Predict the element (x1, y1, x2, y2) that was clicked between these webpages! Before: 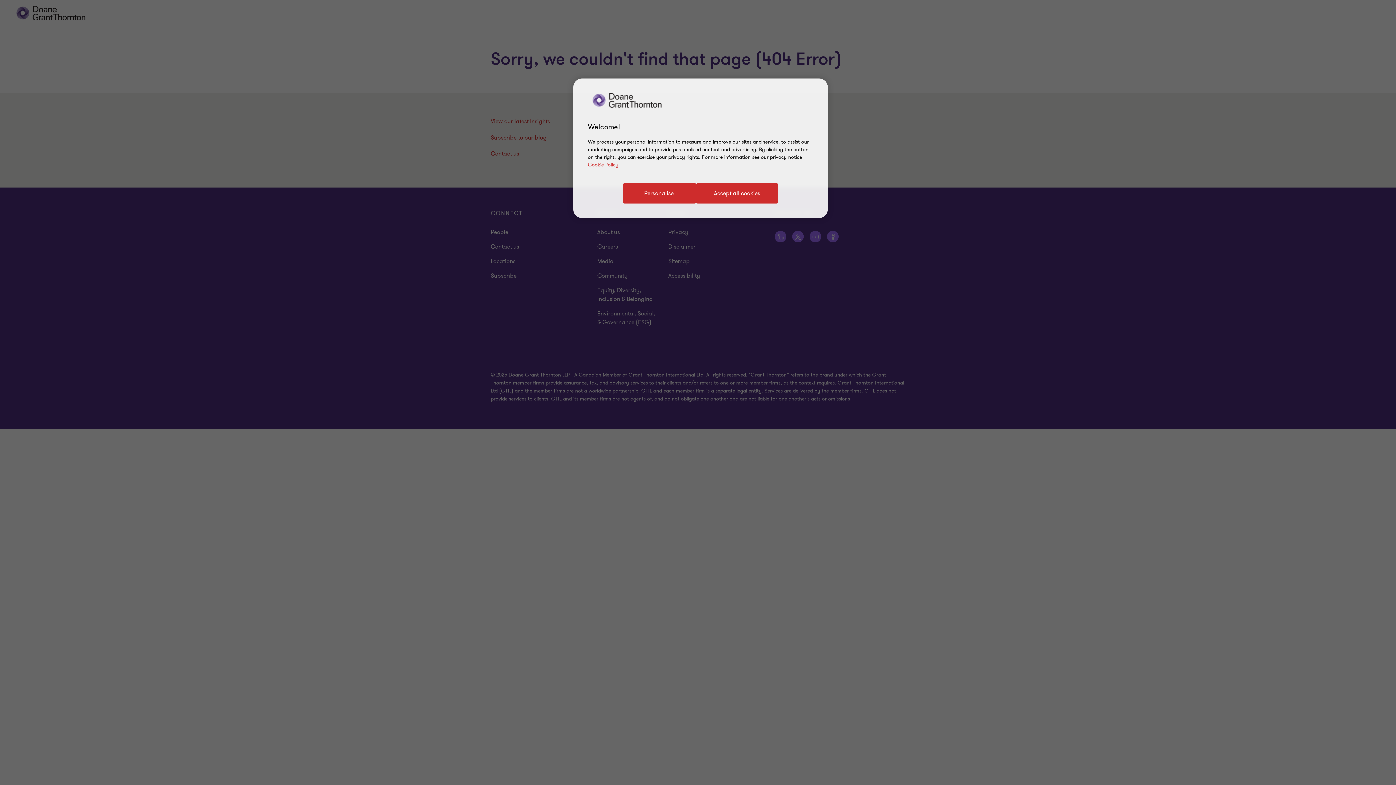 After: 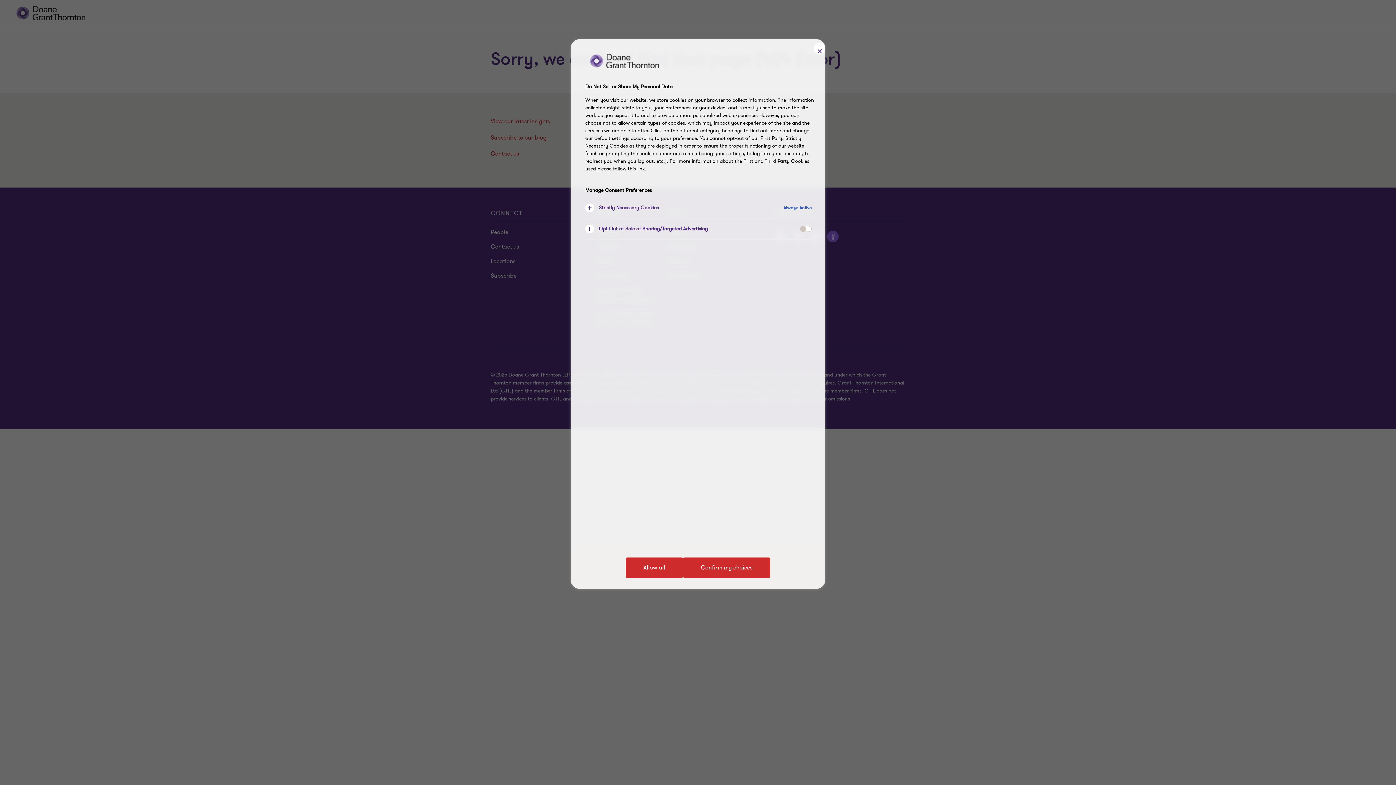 Action: label: Personalise bbox: (623, 183, 696, 203)